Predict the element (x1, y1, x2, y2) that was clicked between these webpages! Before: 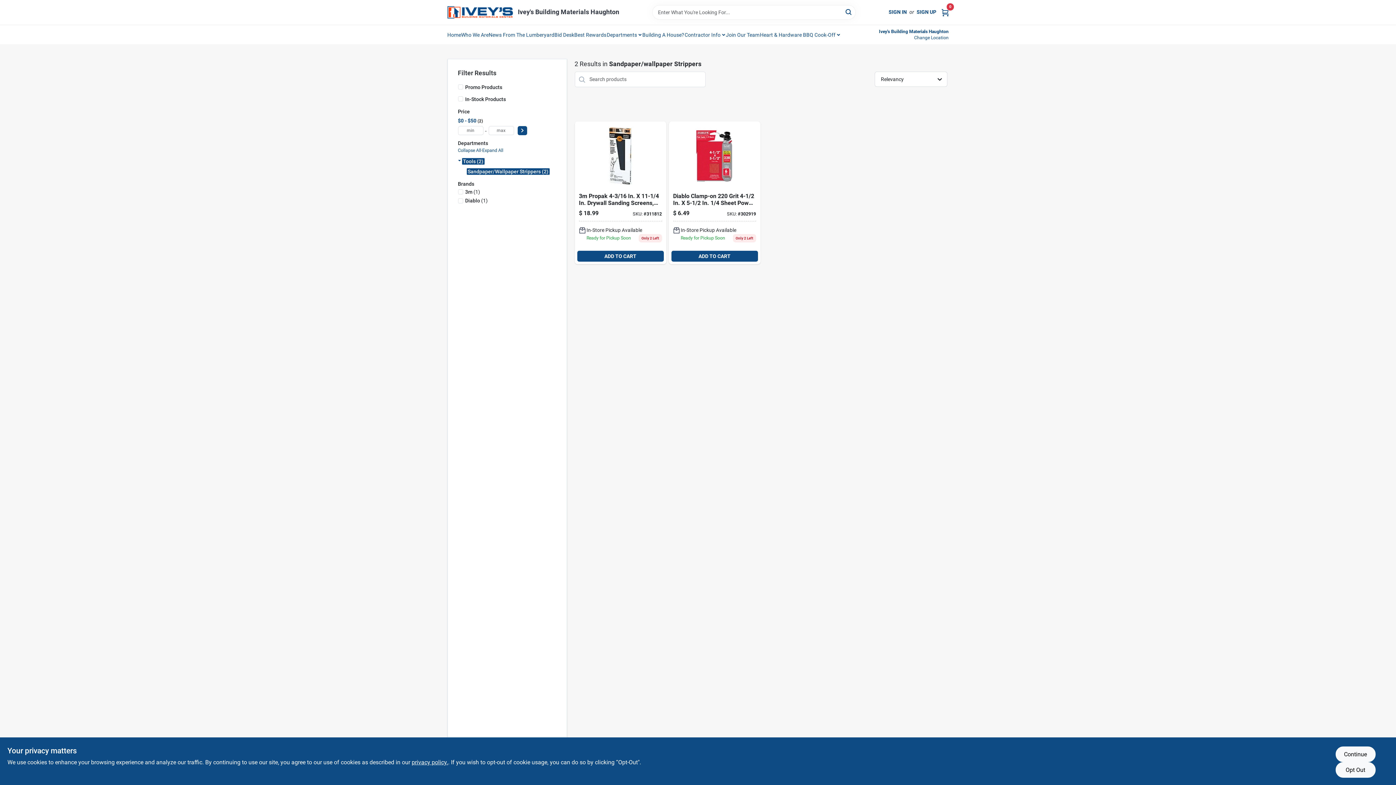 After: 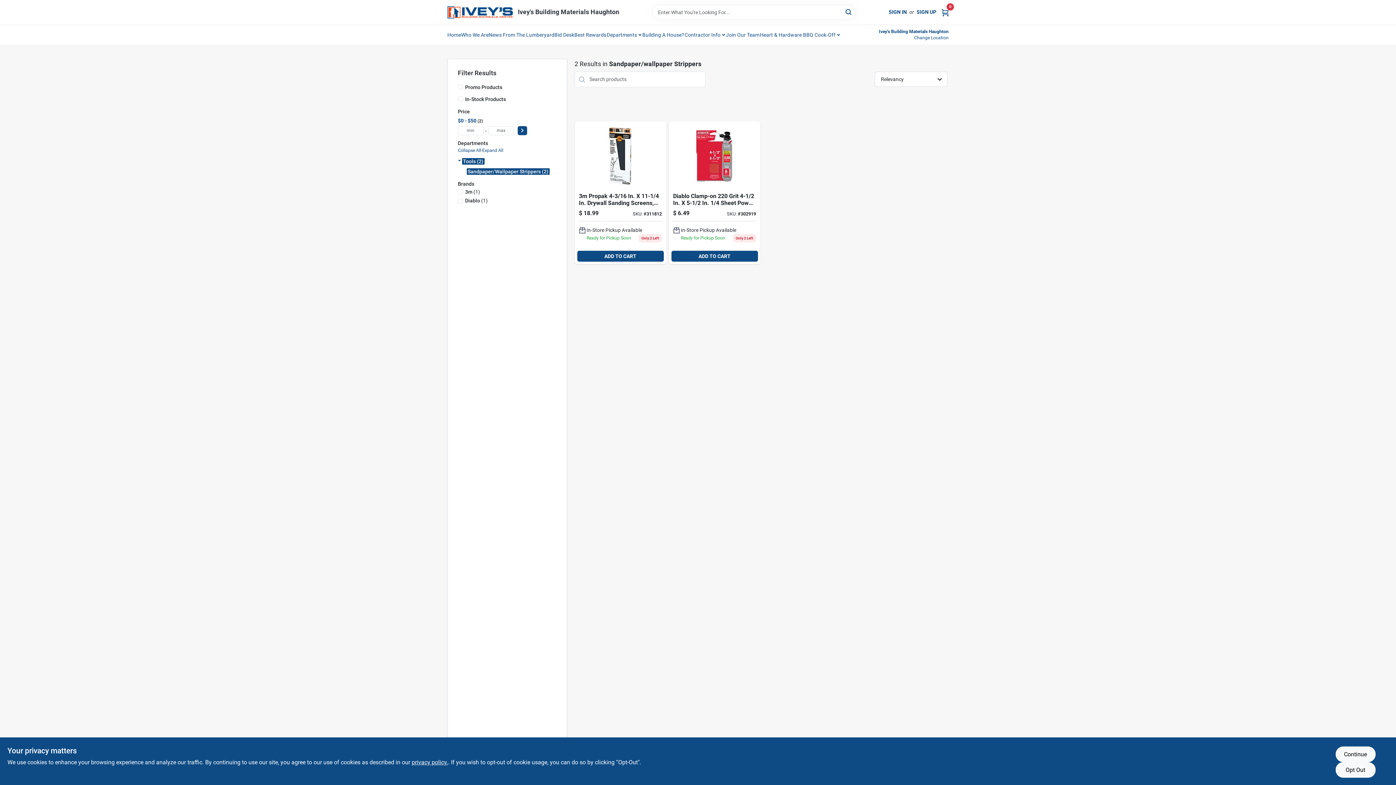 Action: label: Collapse All bbox: (458, 148, 481, 153)